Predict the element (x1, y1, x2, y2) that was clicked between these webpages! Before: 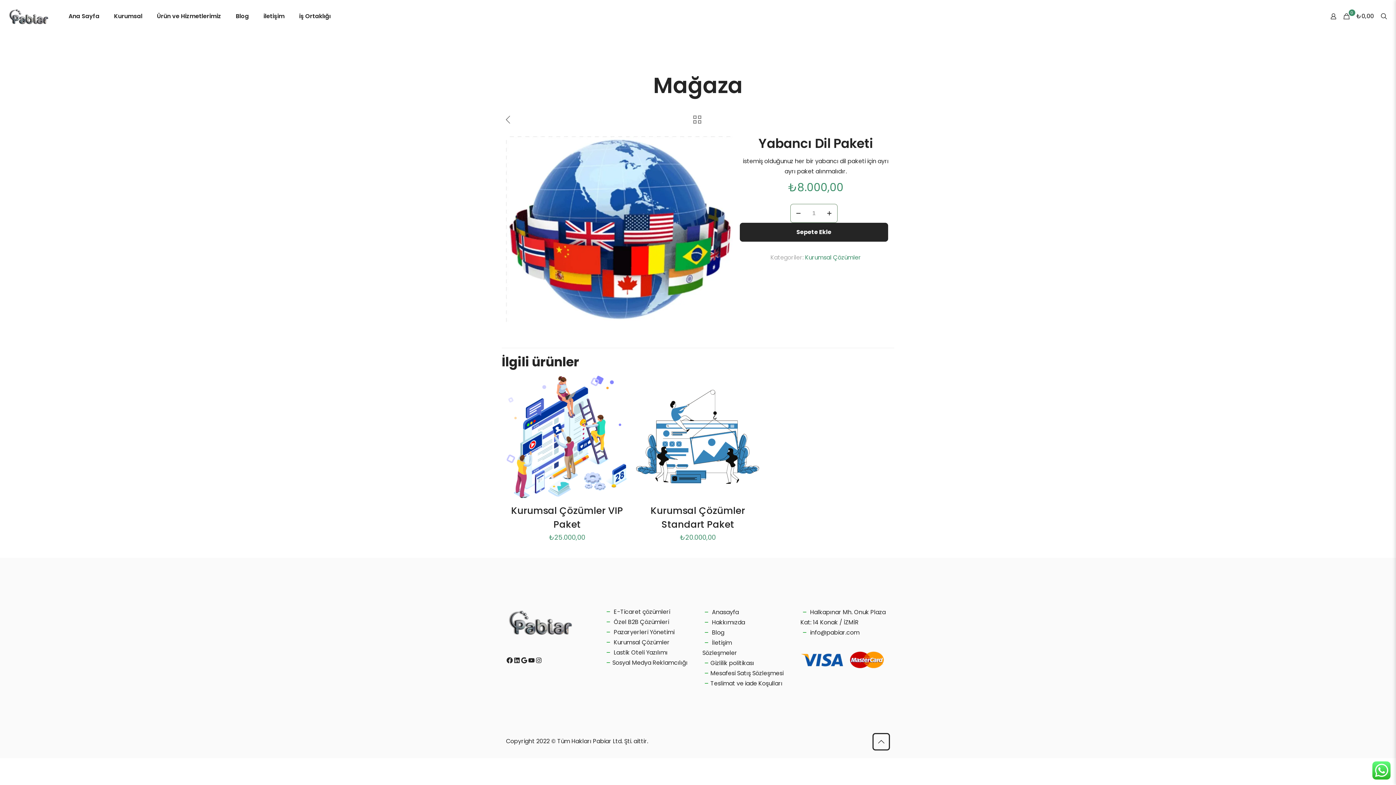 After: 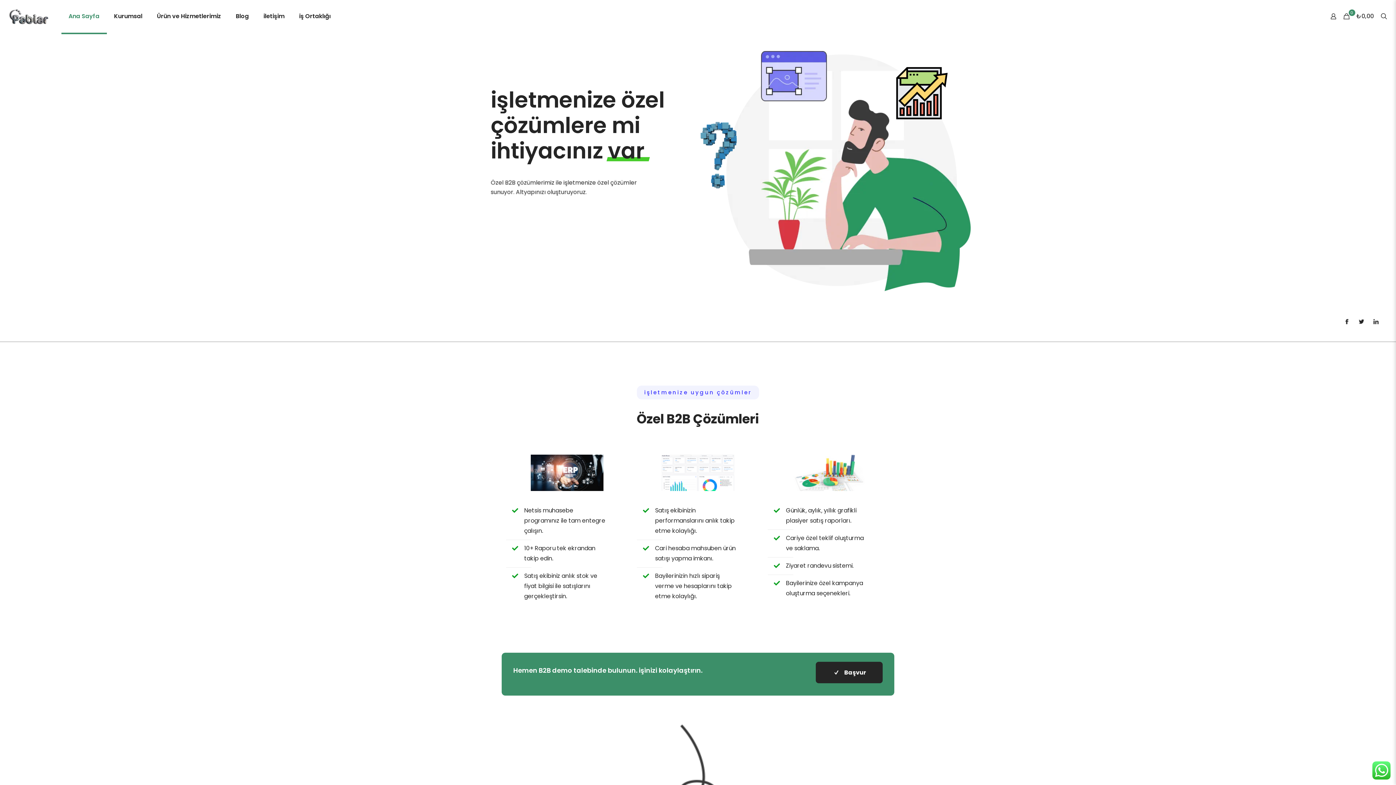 Action: bbox: (7, 0, 50, 32)